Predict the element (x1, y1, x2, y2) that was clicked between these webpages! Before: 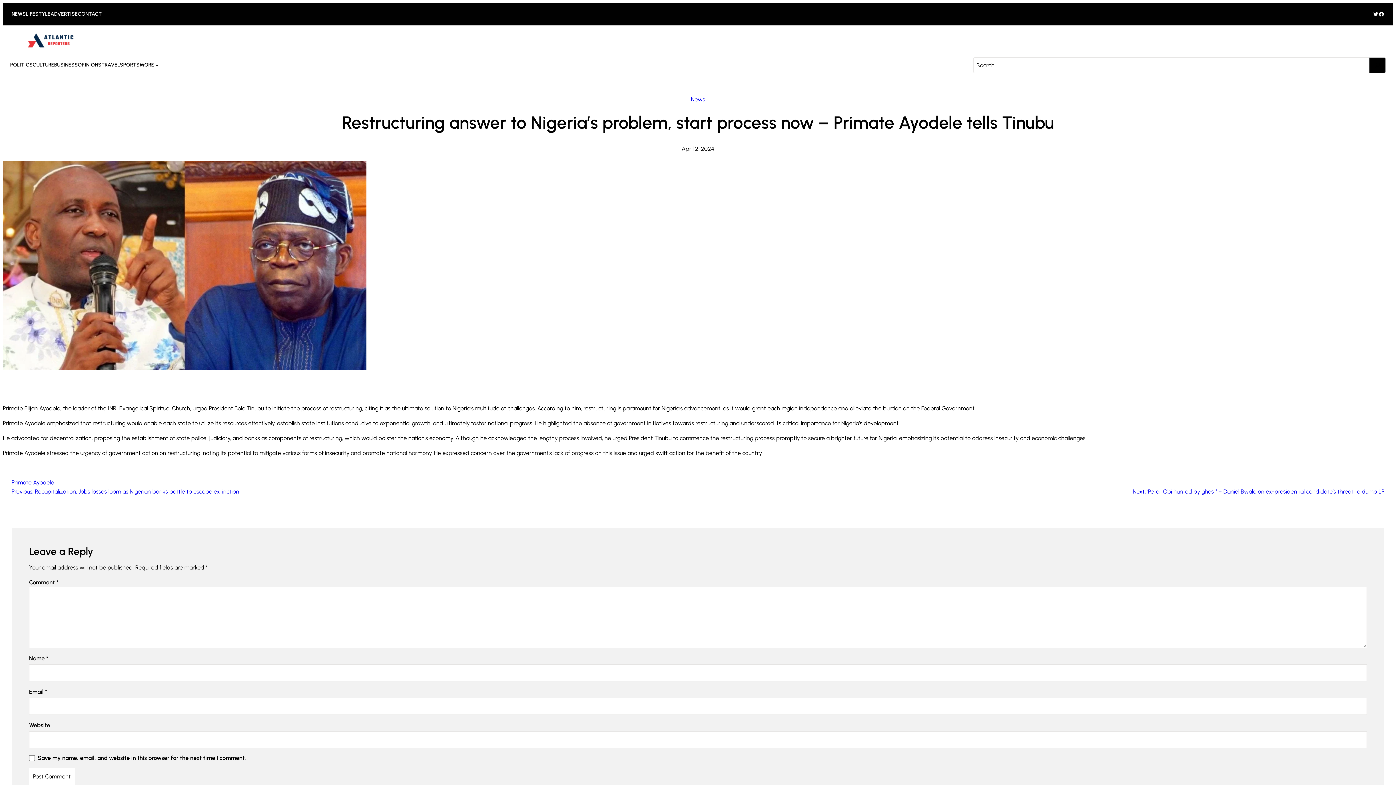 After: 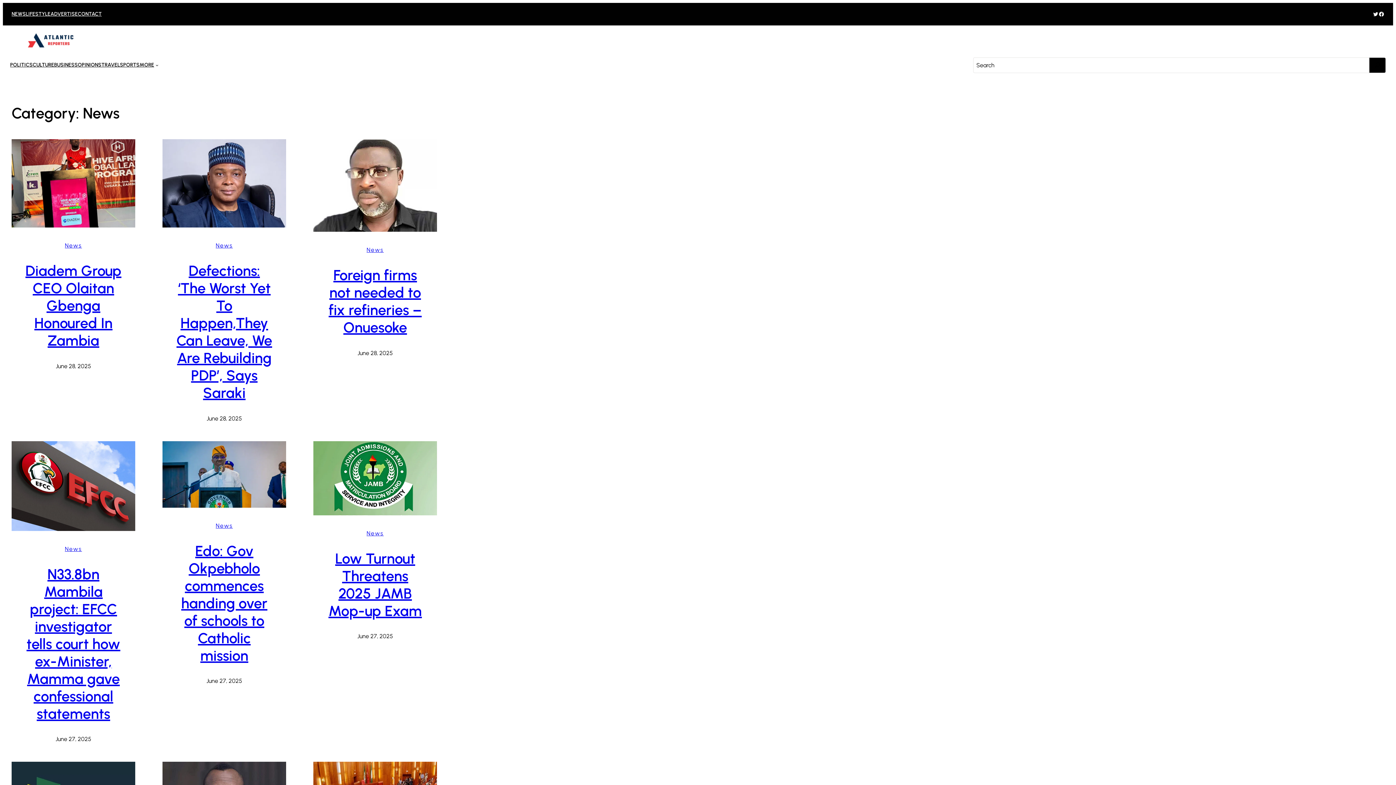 Action: bbox: (691, 95, 705, 102) label: News